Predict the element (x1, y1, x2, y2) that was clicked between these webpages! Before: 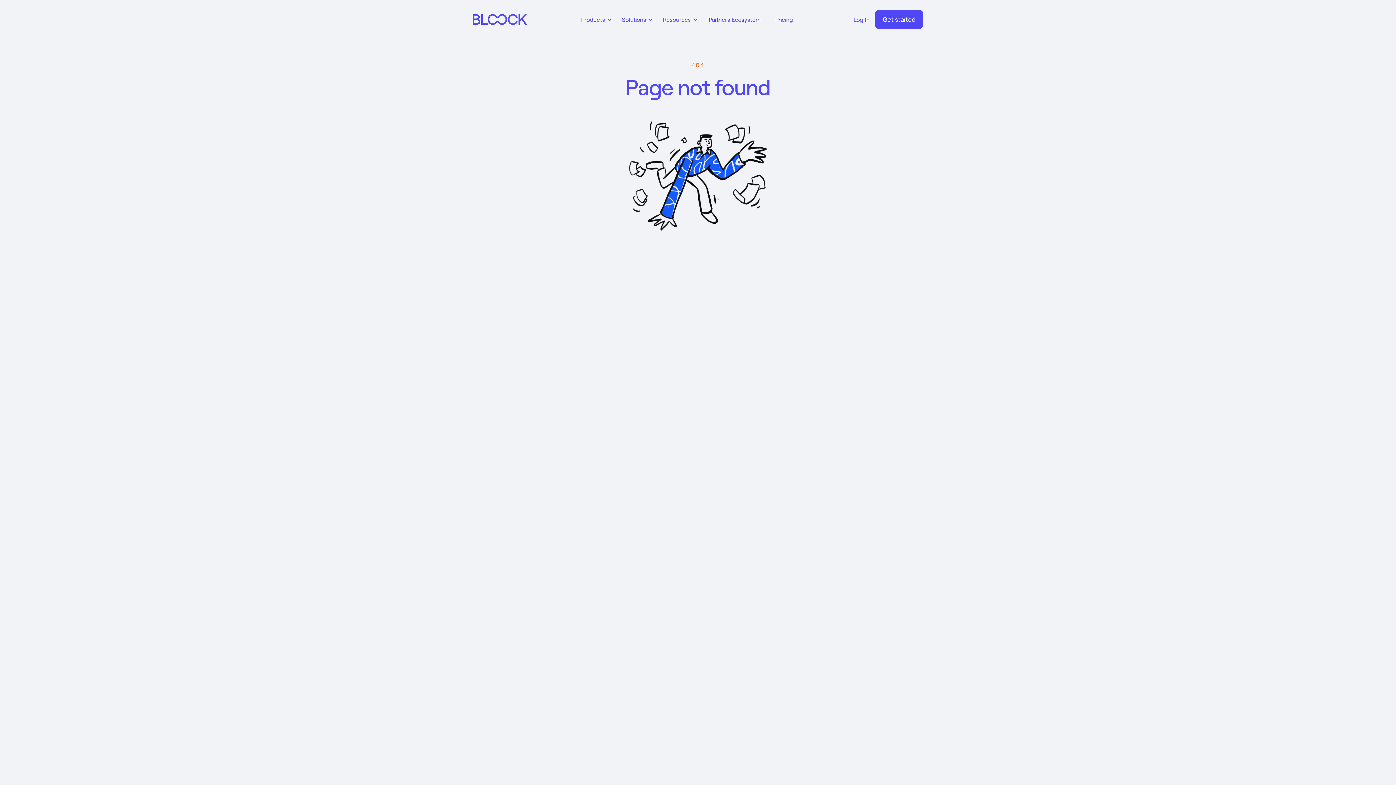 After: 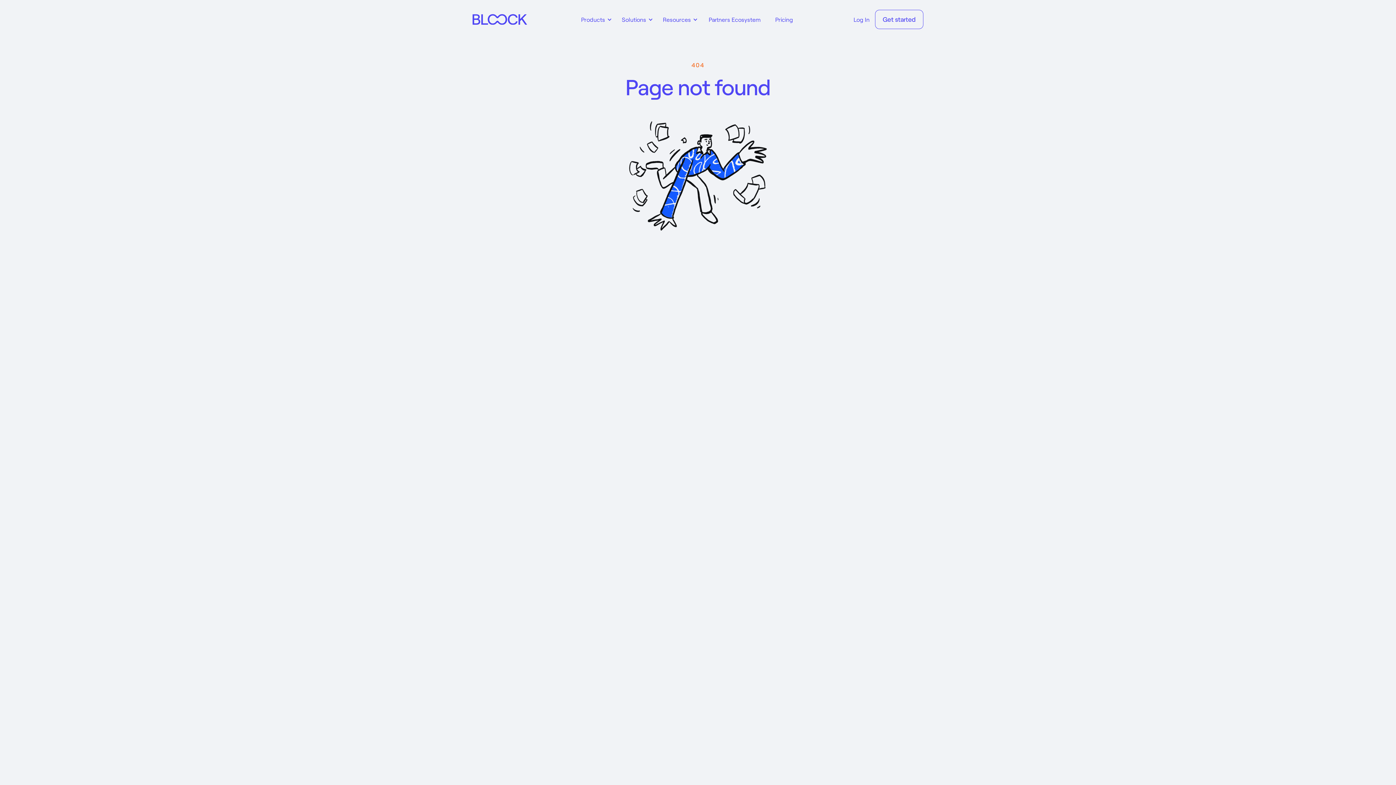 Action: bbox: (875, 9, 923, 29) label: Get started